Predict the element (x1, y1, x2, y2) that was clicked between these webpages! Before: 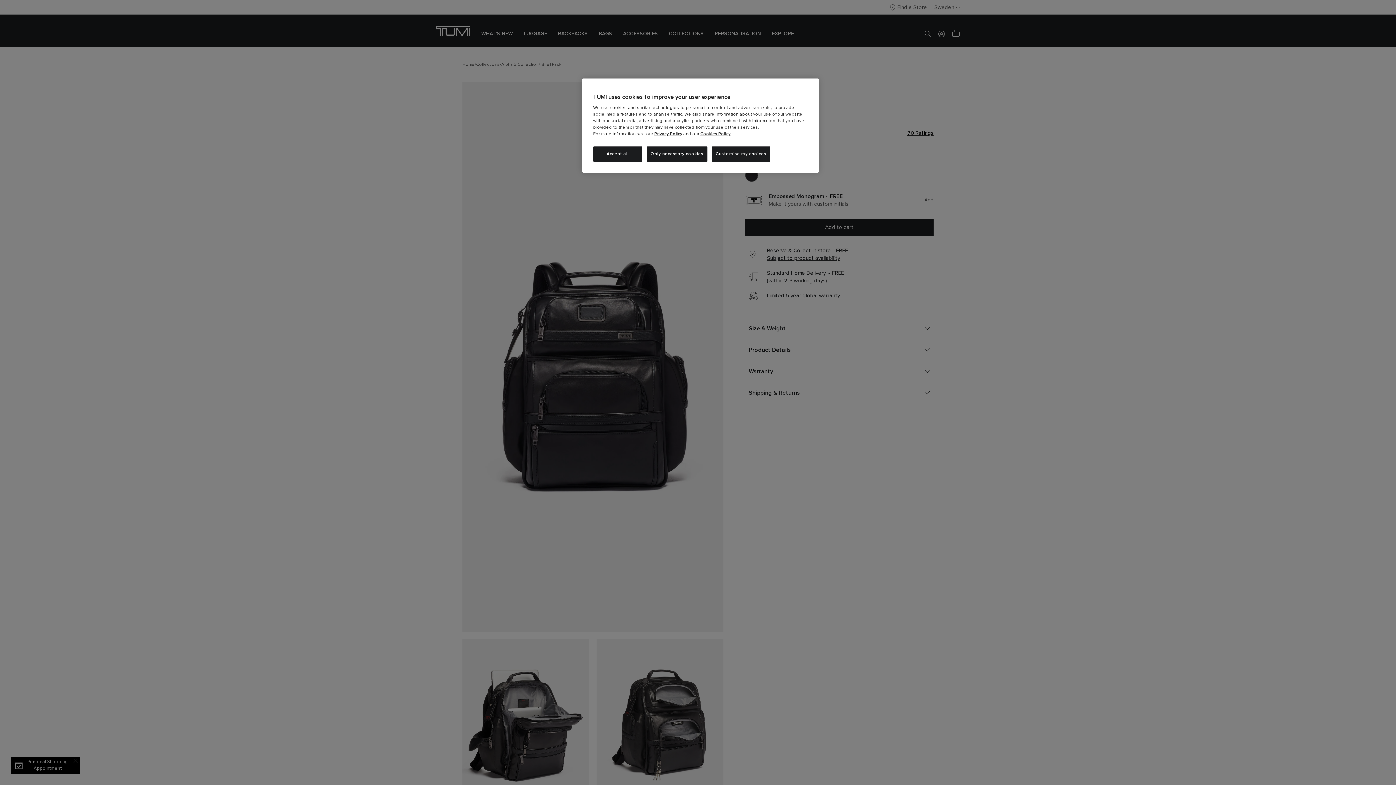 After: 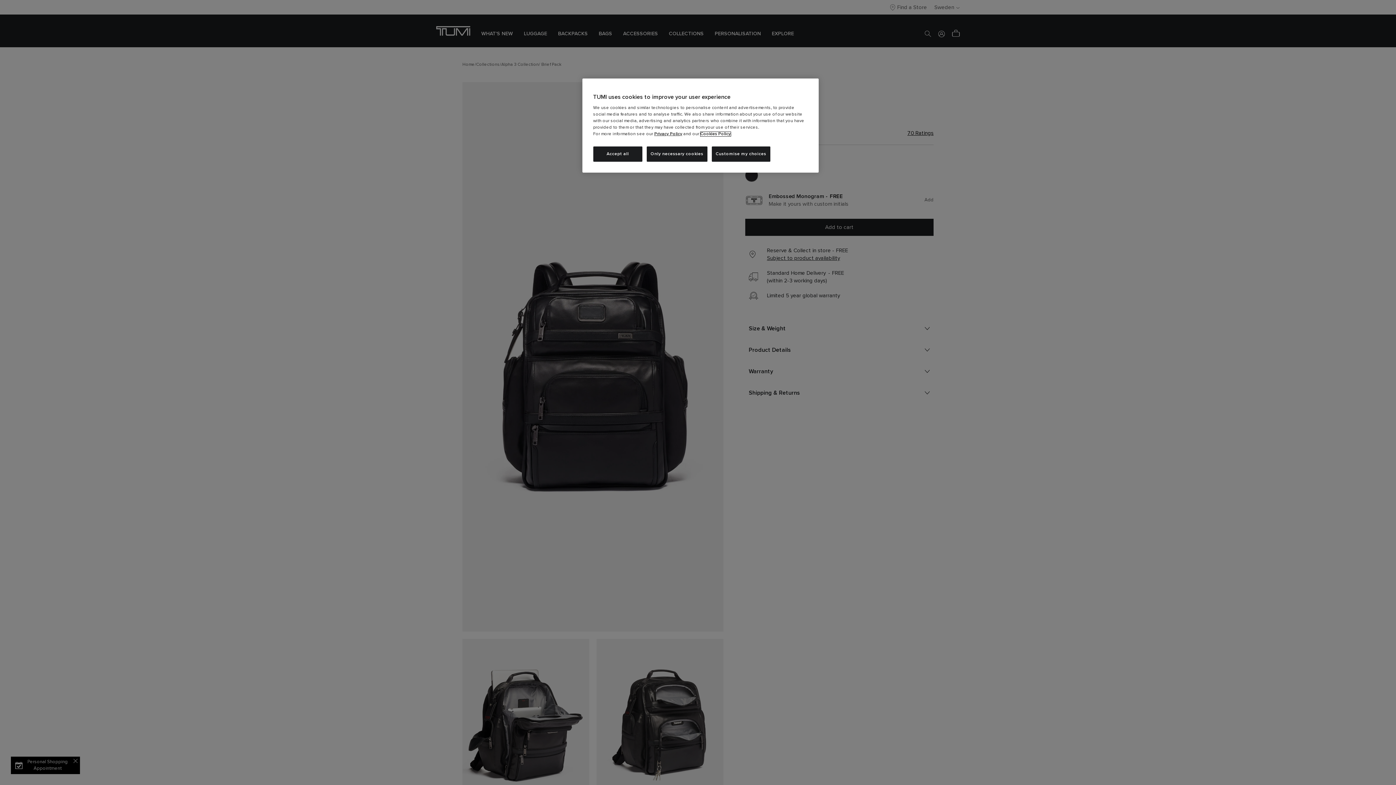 Action: bbox: (700, 132, 730, 136) label: Cookies Policy